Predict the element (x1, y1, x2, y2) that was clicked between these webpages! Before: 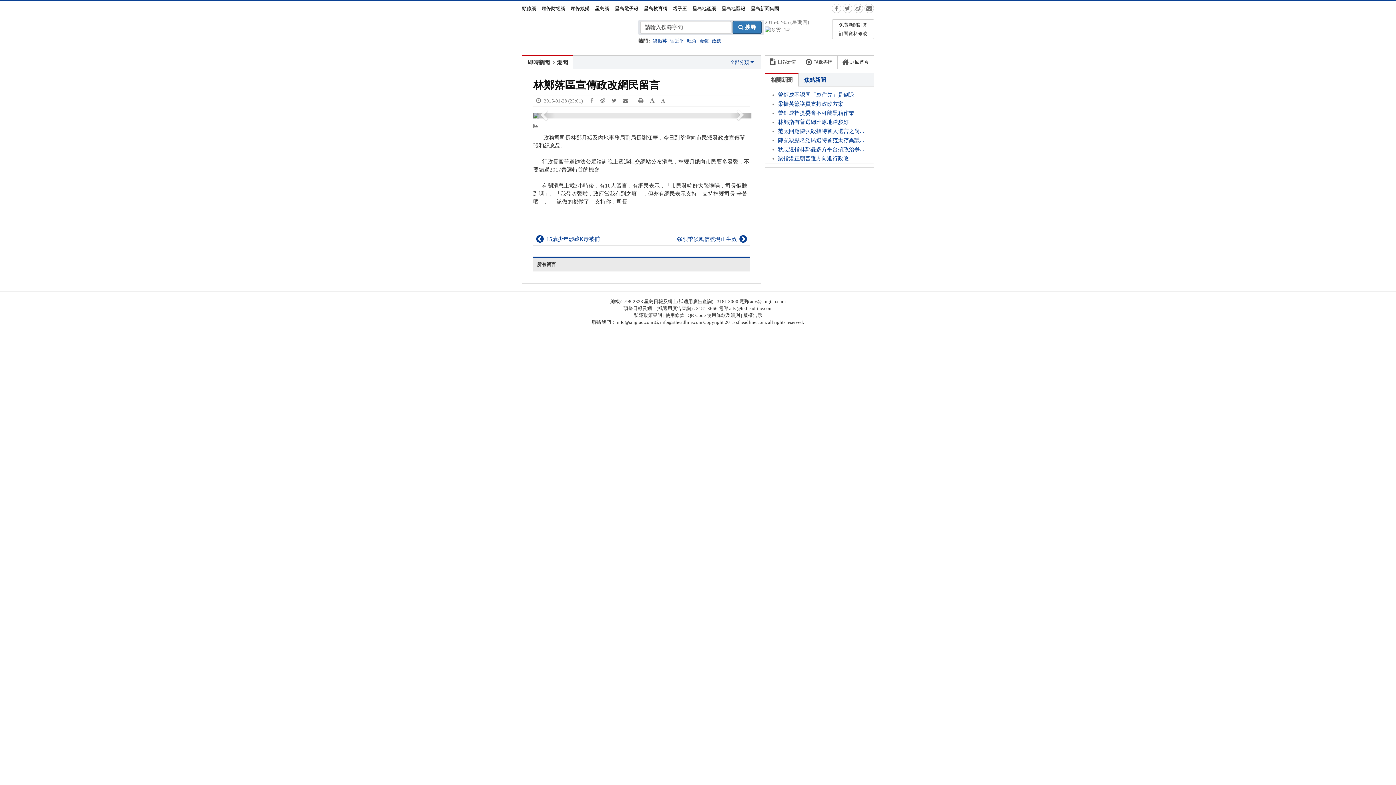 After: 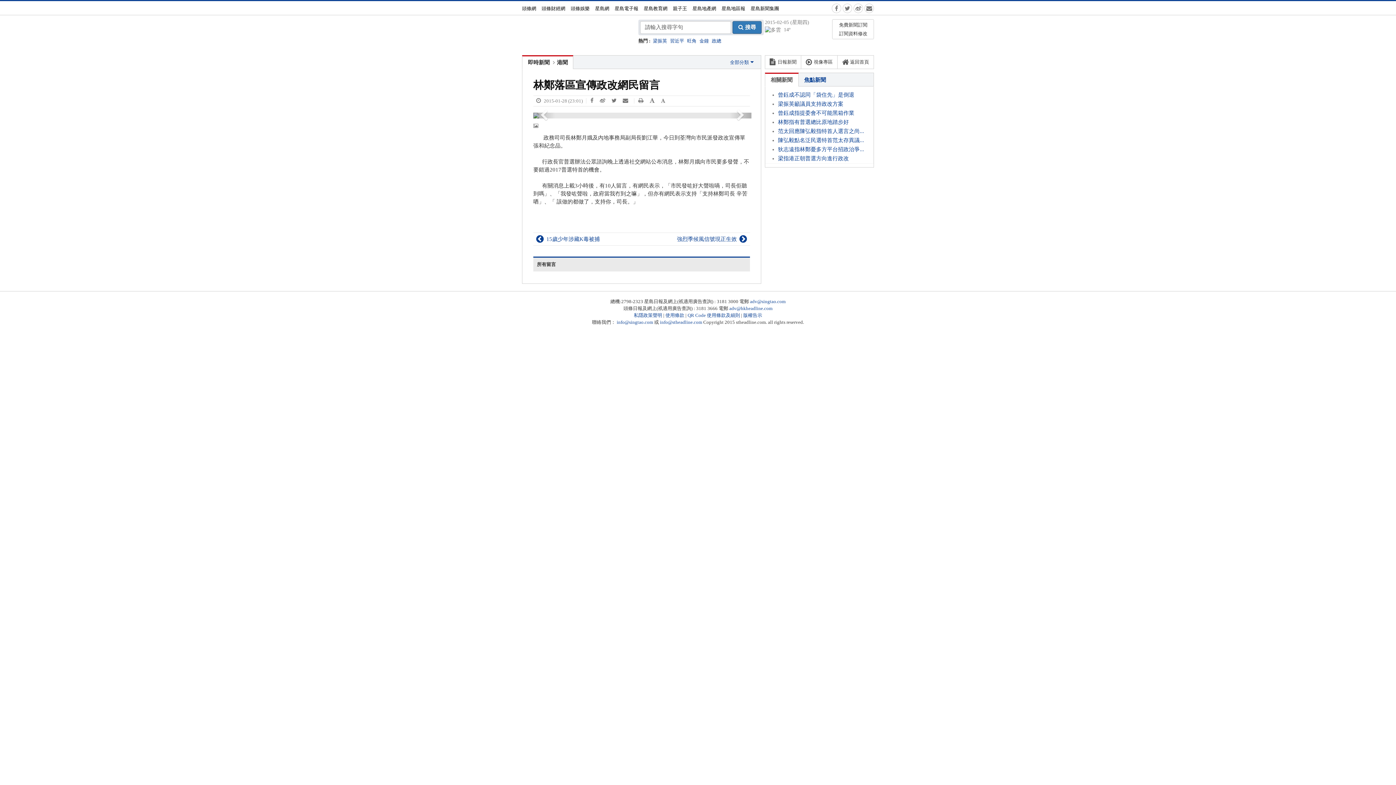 Action: label: PCM電腦廣場 bbox: (661, 327, 696, 345)